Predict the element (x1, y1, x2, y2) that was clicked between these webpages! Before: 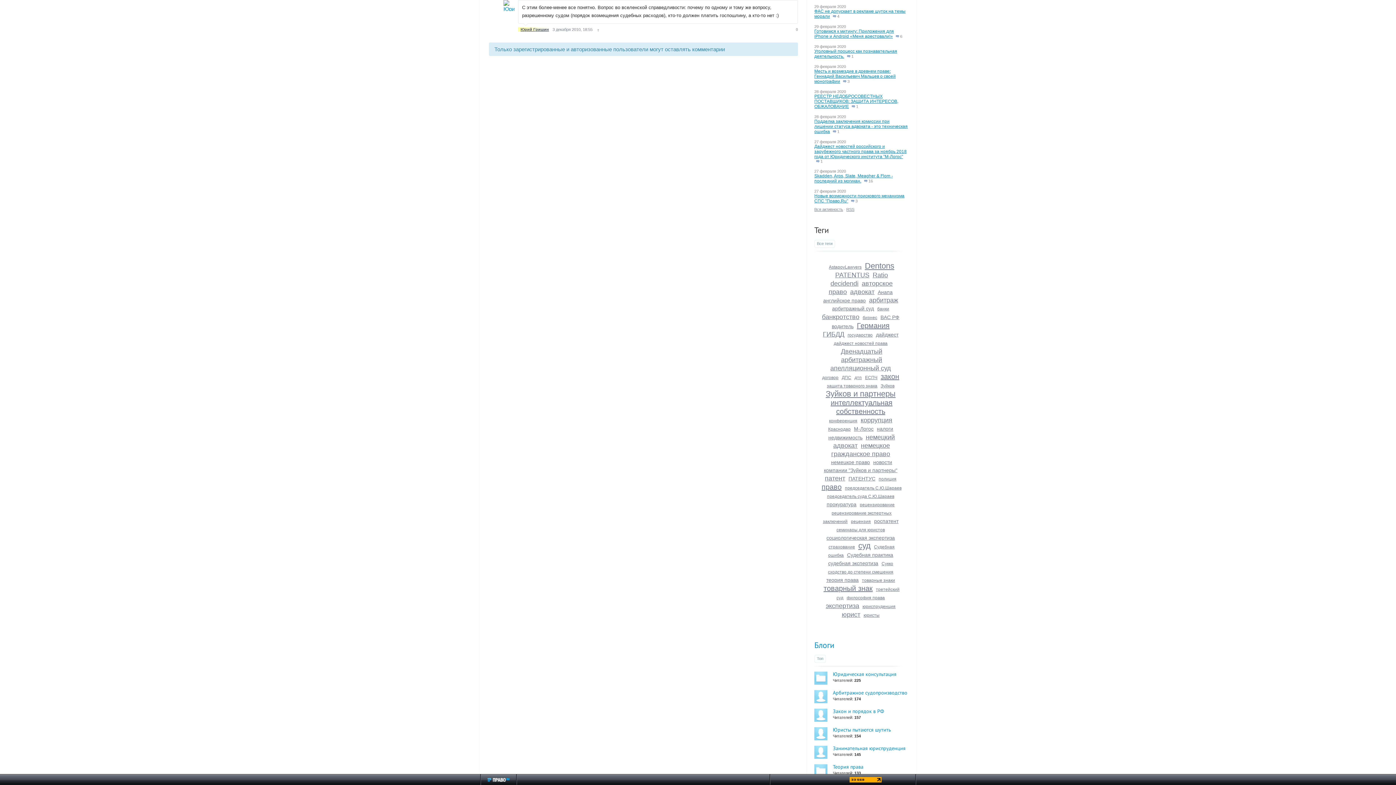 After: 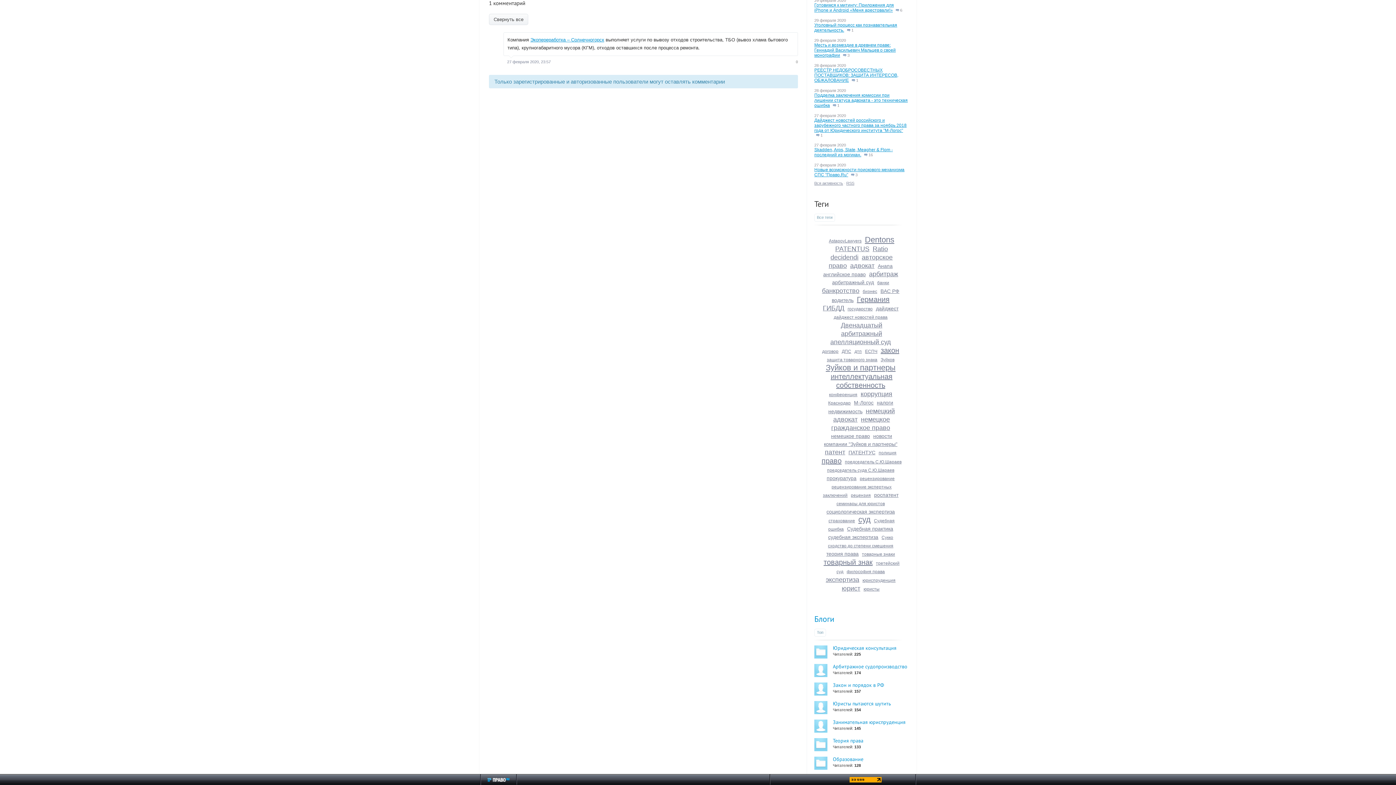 Action: bbox: (816, 159, 822, 163) label:  1